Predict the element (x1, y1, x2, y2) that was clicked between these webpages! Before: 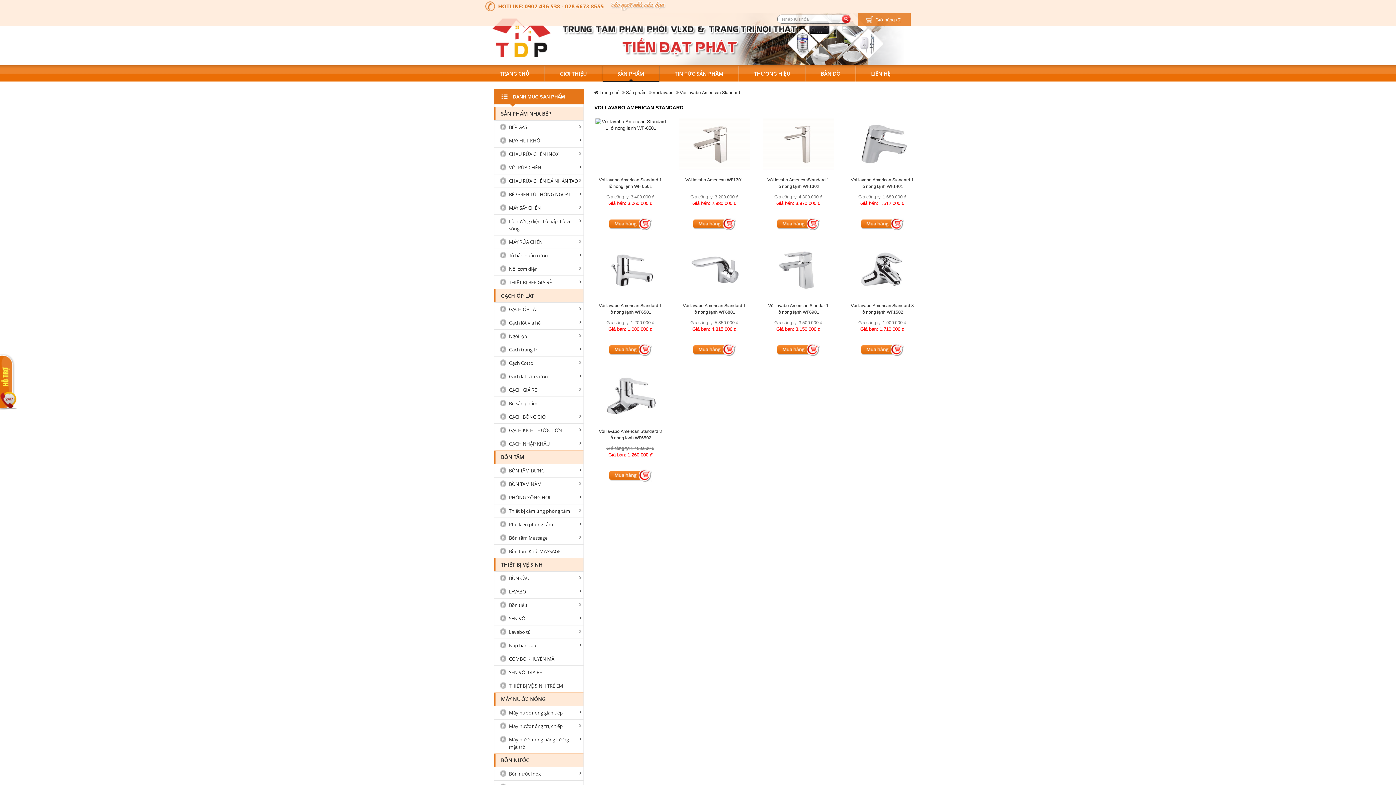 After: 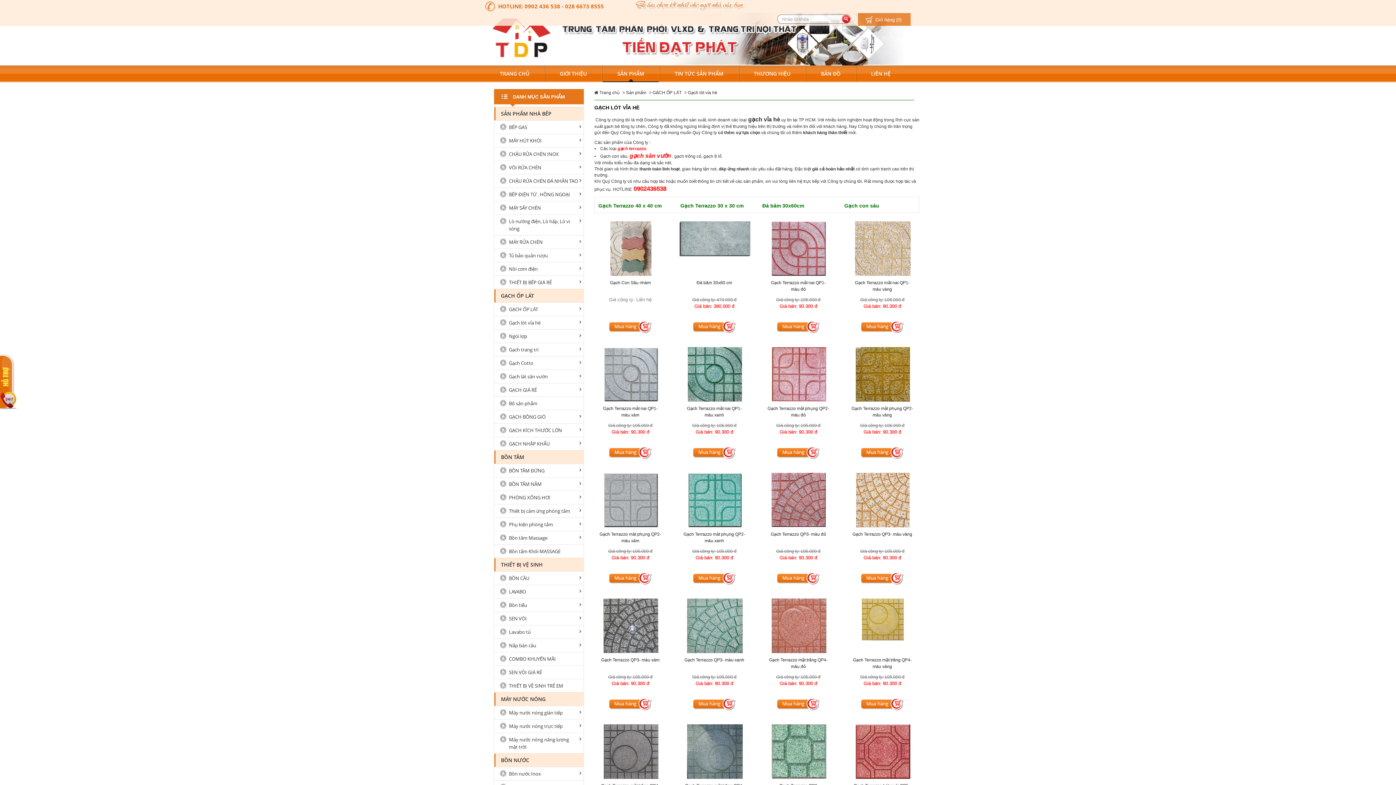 Action: label: Gạch lót vỉa hè bbox: (500, 316, 583, 329)